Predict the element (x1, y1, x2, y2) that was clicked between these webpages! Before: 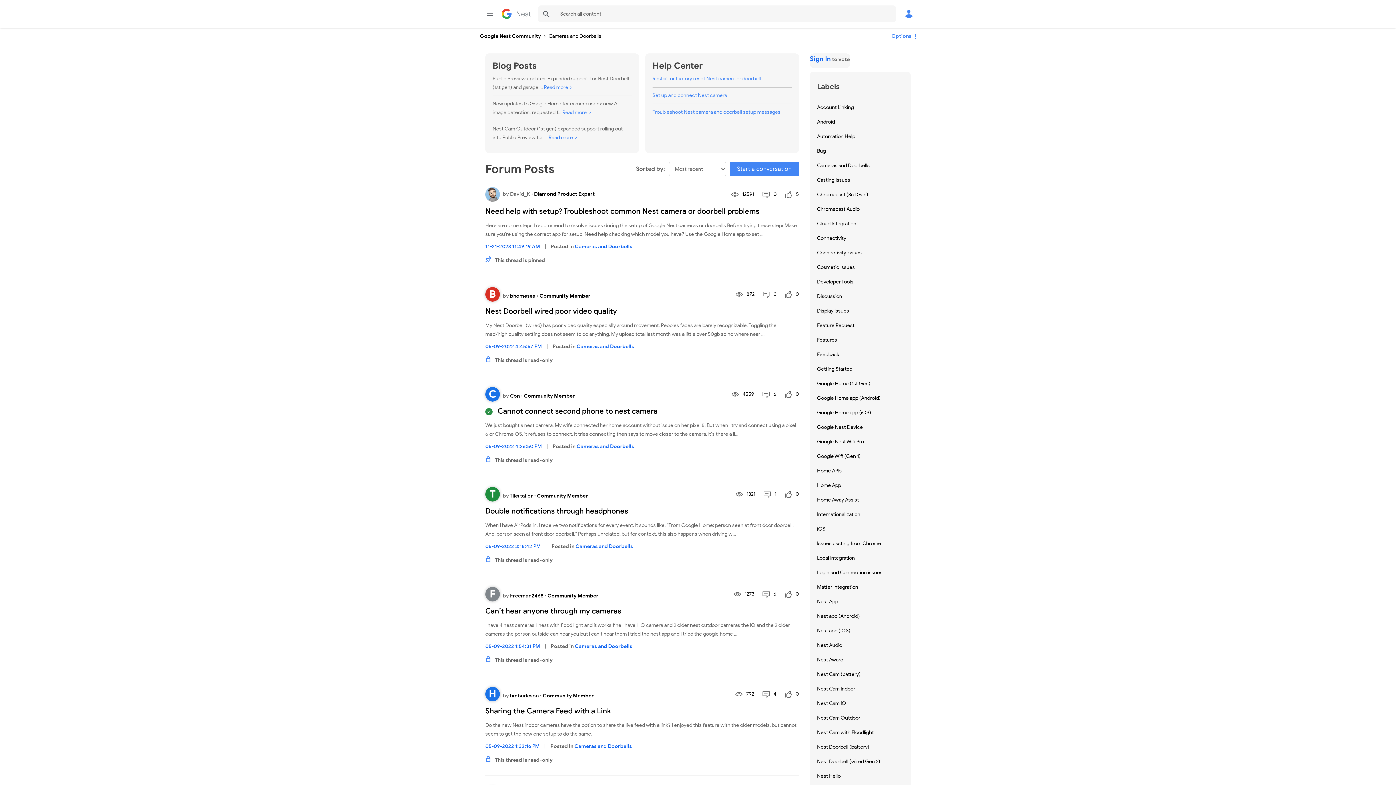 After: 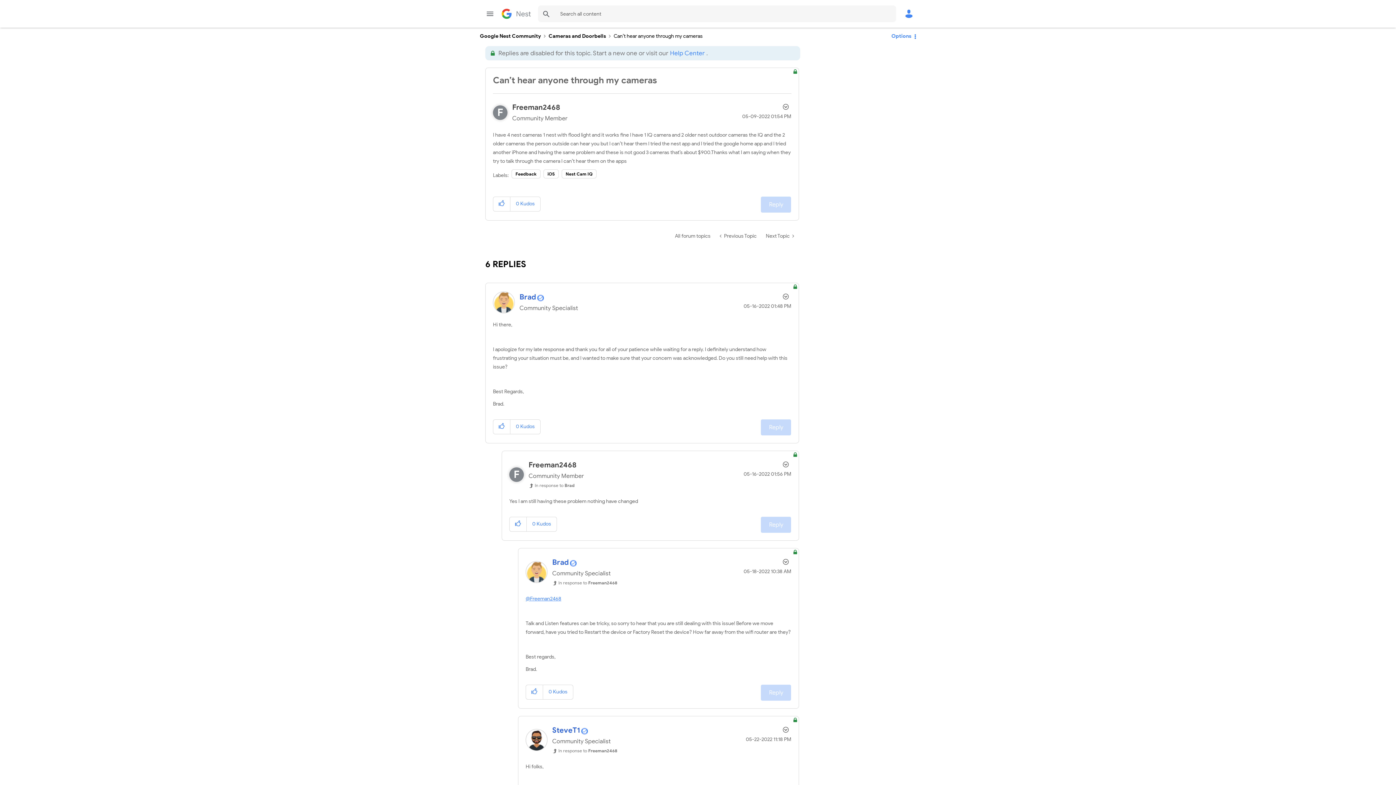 Action: bbox: (485, 606, 621, 616) label: Can’t hear anyone through my cameras